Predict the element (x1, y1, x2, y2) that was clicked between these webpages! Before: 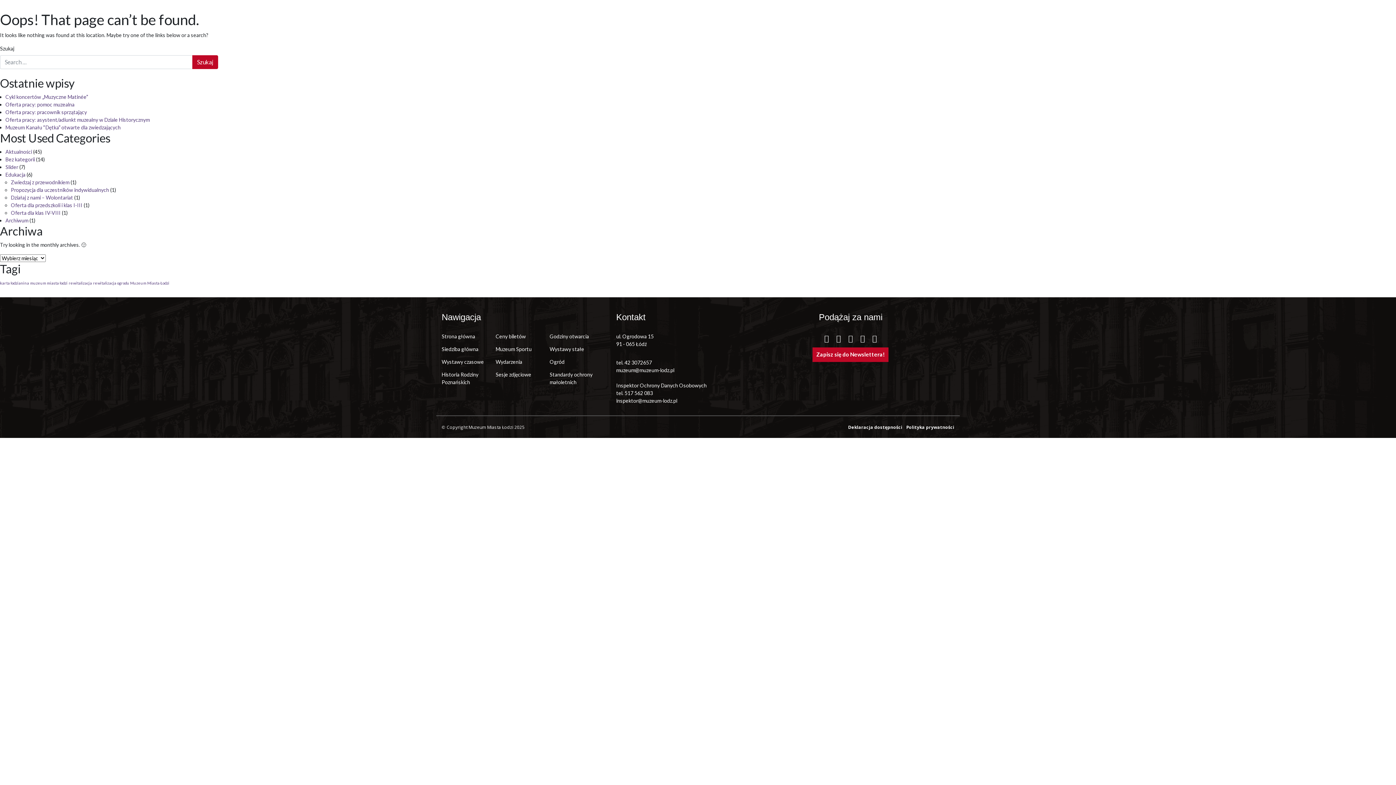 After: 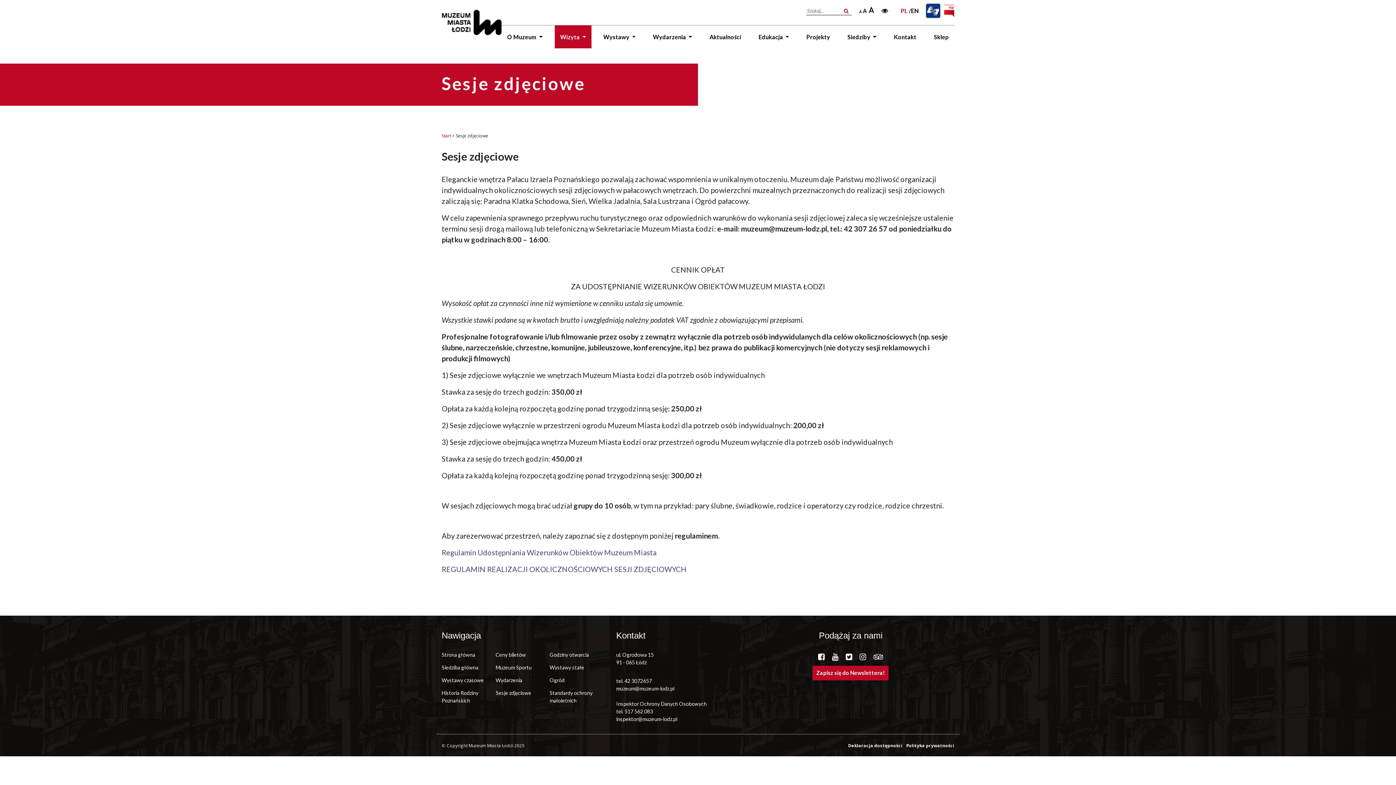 Action: label: Sesje zdjęciowe bbox: (495, 370, 549, 378)